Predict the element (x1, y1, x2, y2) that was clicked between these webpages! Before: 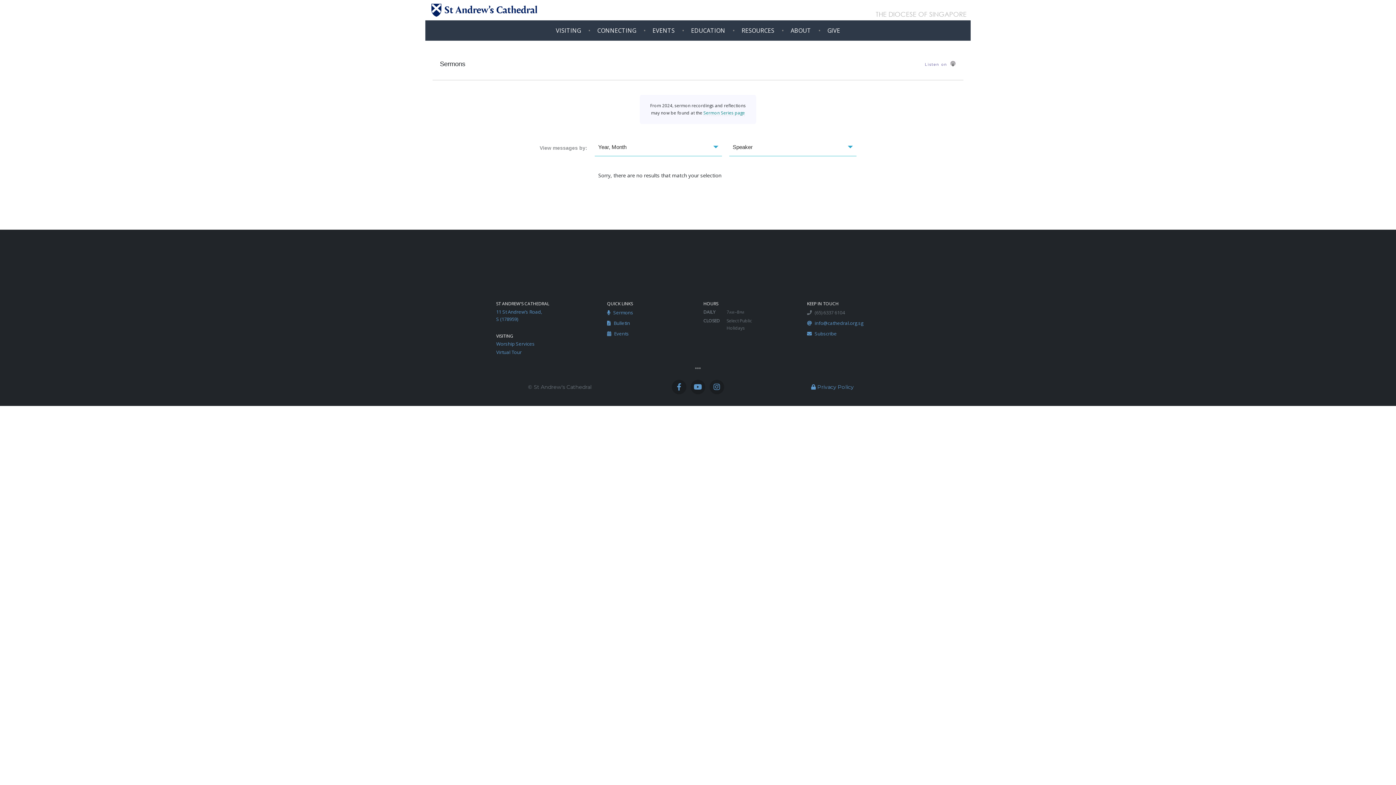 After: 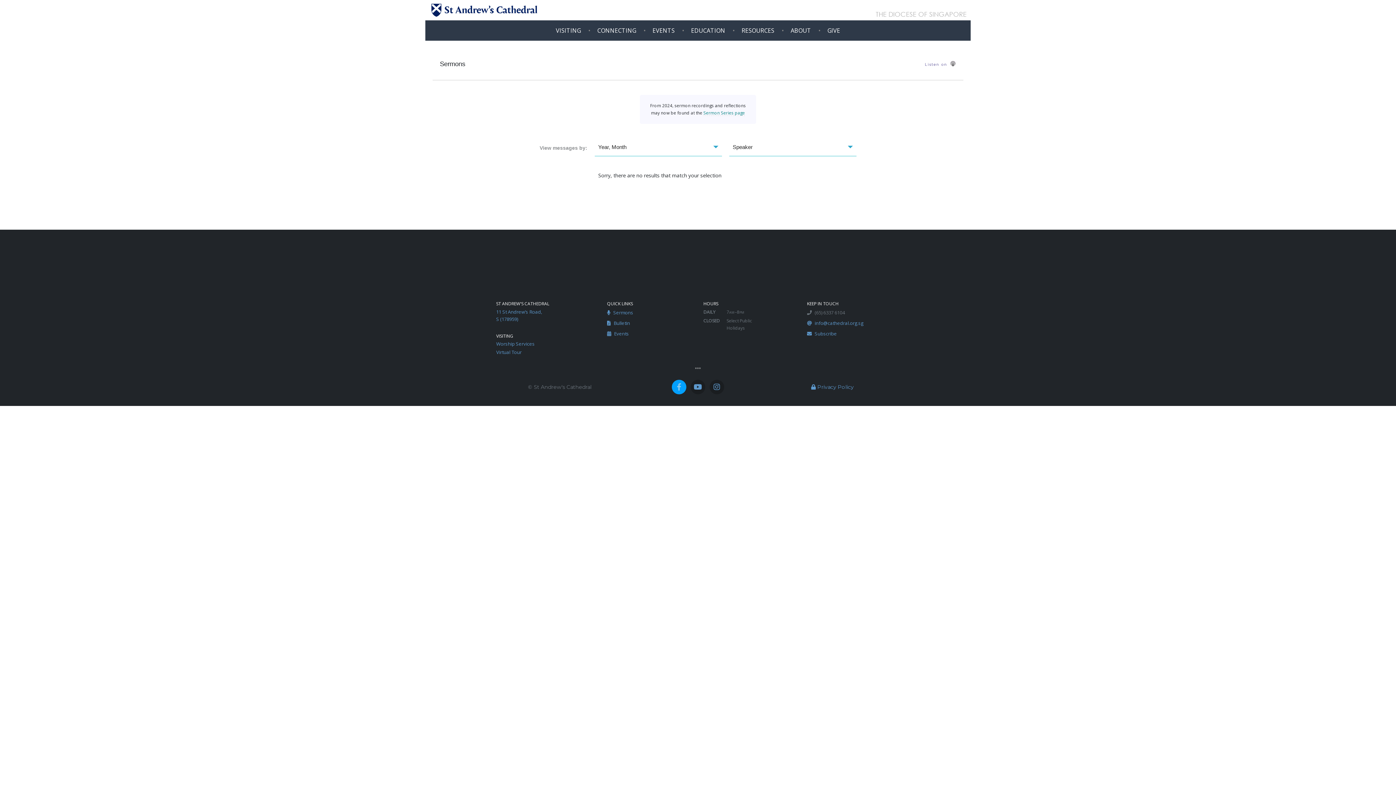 Action: bbox: (671, 379, 686, 394)